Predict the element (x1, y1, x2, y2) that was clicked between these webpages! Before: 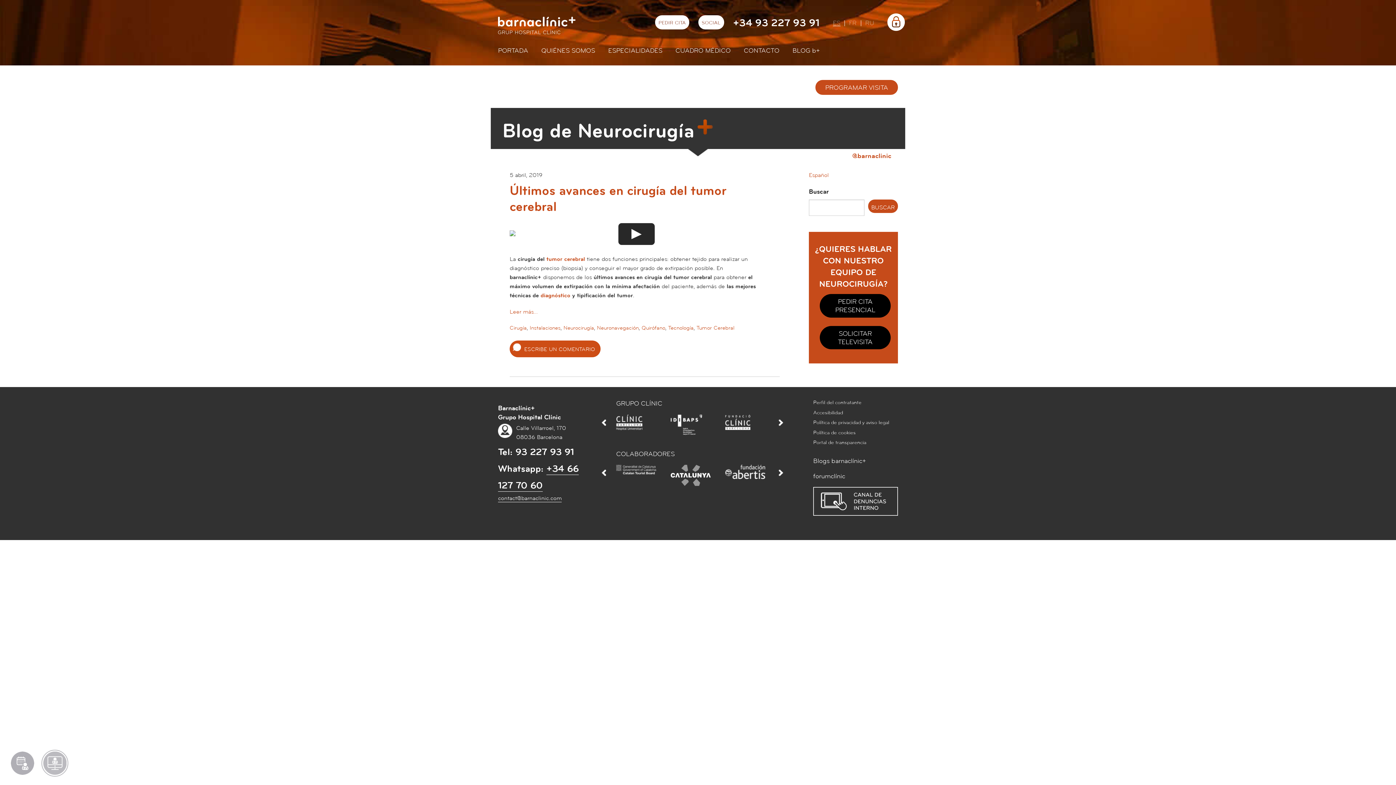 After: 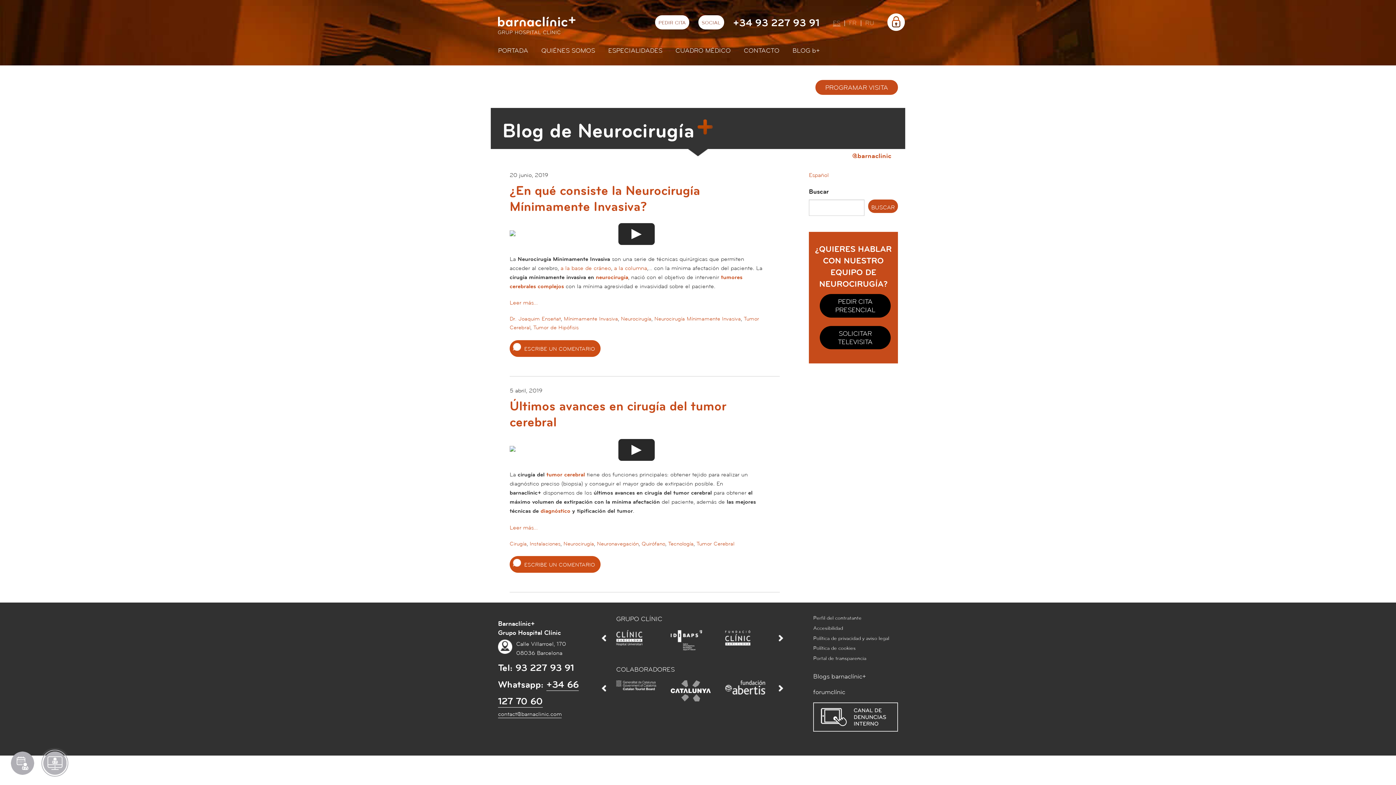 Action: label: Tumor Cerebral bbox: (696, 324, 734, 331)